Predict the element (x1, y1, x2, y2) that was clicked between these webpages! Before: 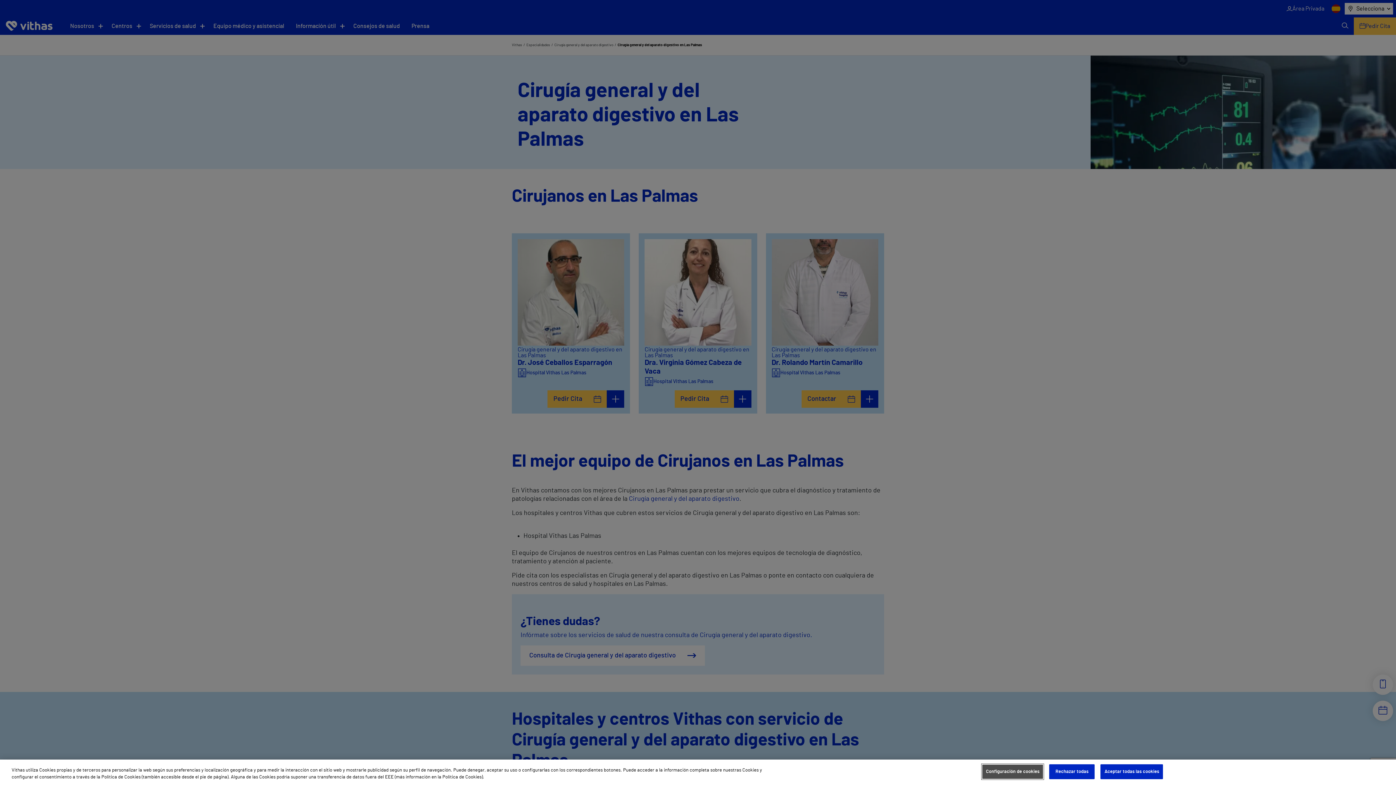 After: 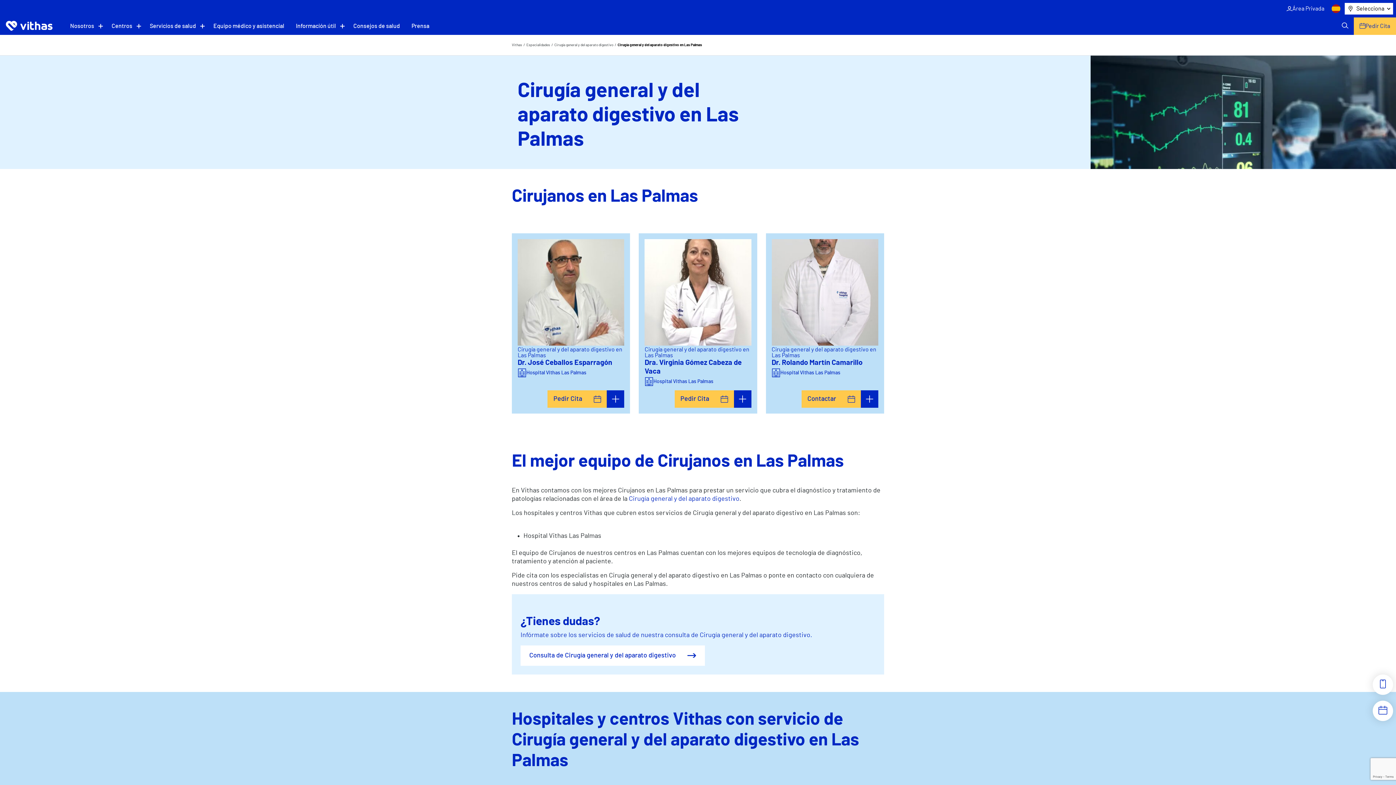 Action: bbox: (1100, 764, 1163, 779) label: Aceptar todas las cookies